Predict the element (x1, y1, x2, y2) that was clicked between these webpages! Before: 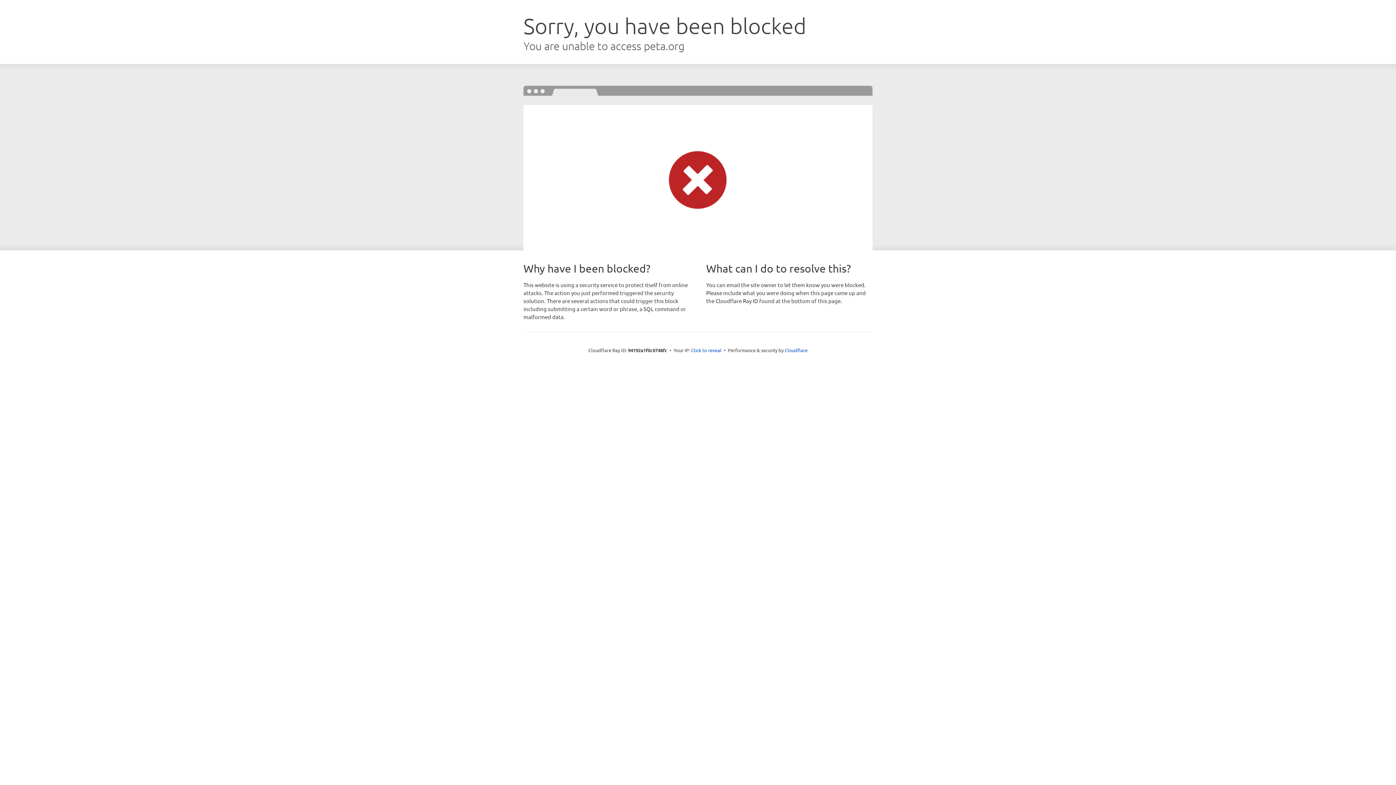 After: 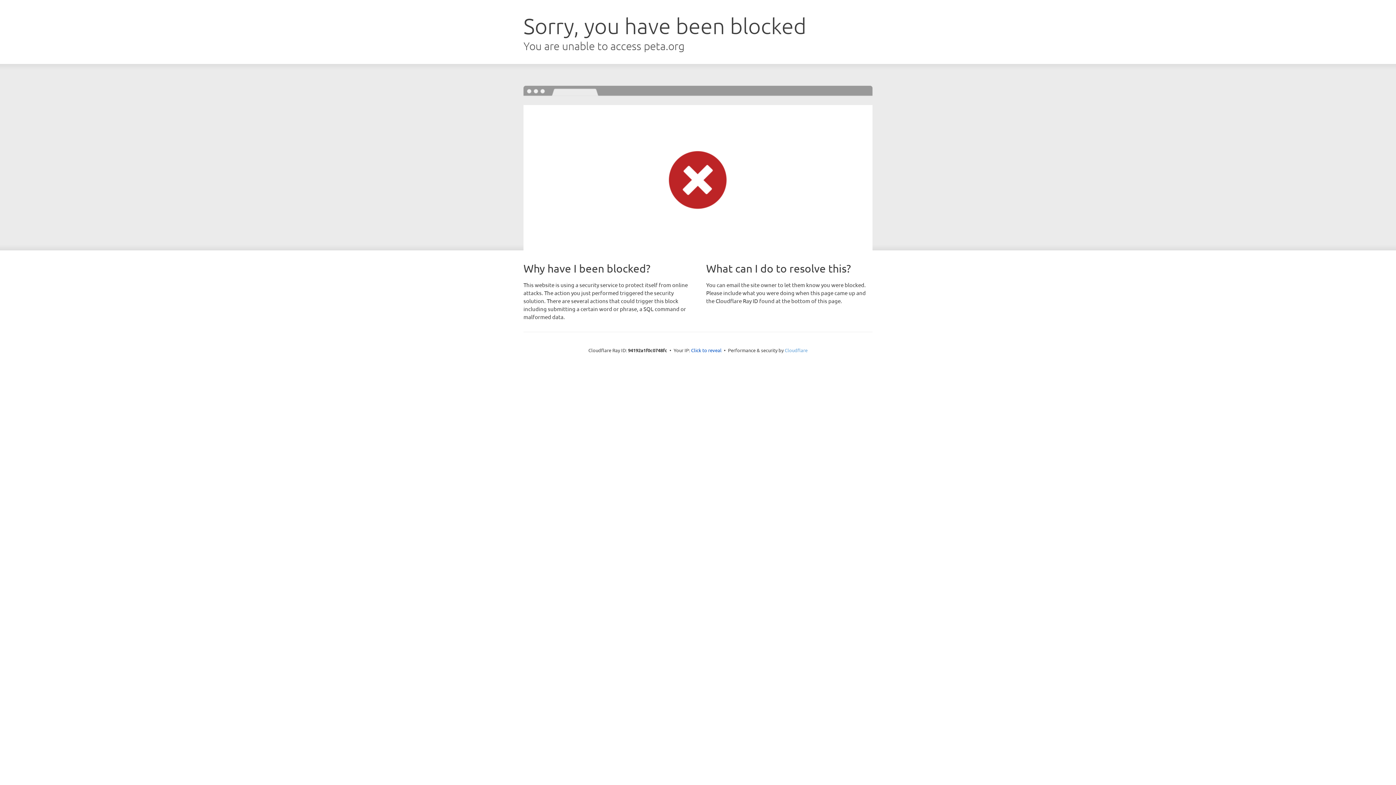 Action: label: Cloudflare bbox: (784, 347, 807, 353)